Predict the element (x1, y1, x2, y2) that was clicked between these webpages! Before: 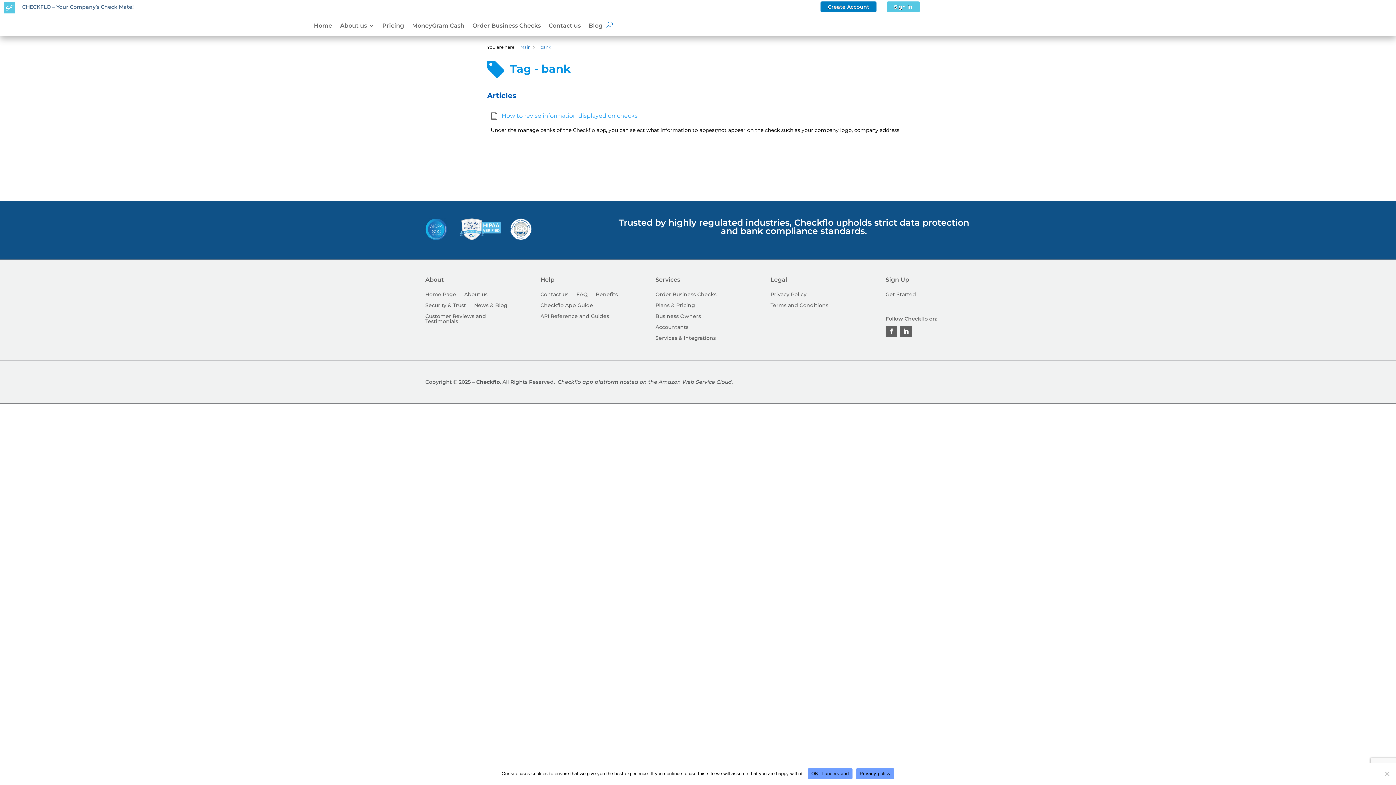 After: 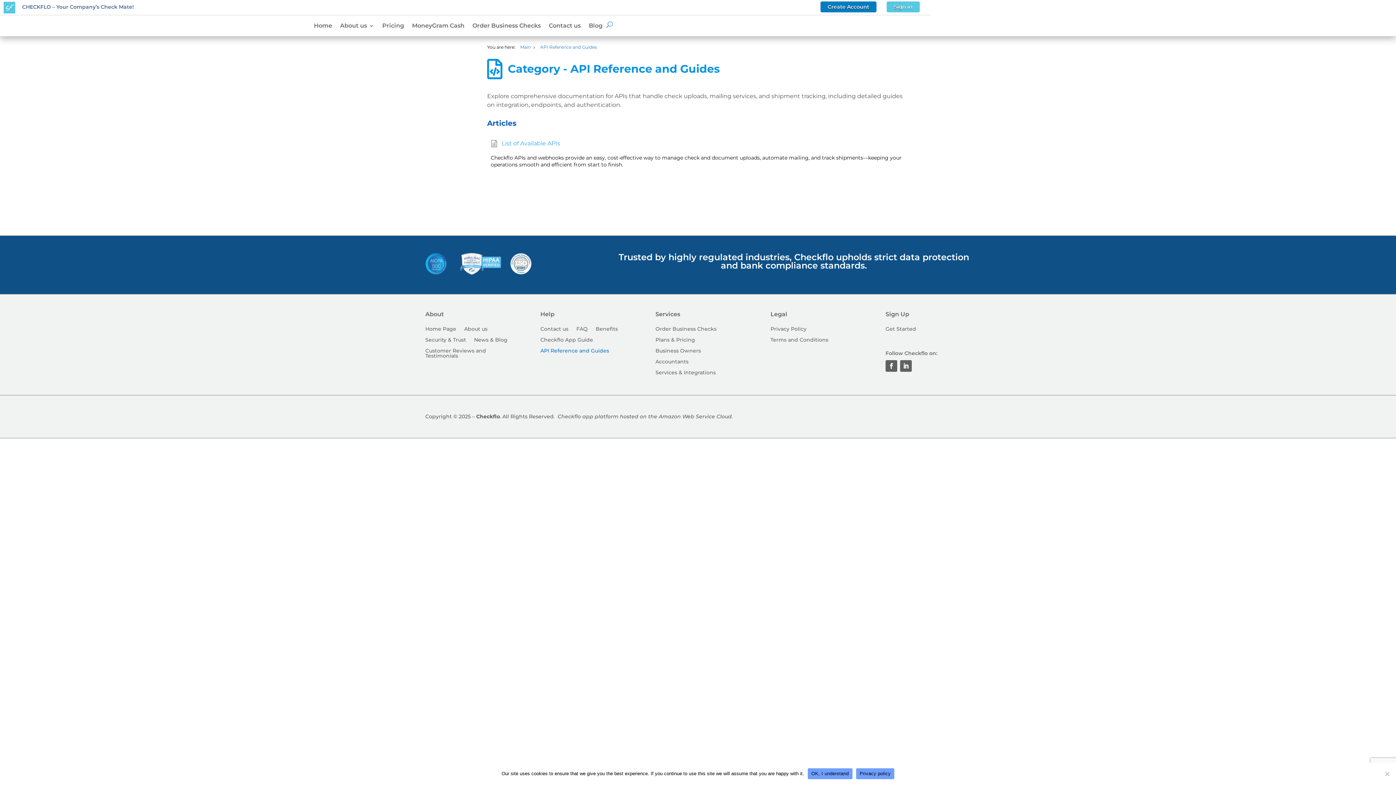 Action: label: API Reference and Guides bbox: (540, 313, 609, 321)